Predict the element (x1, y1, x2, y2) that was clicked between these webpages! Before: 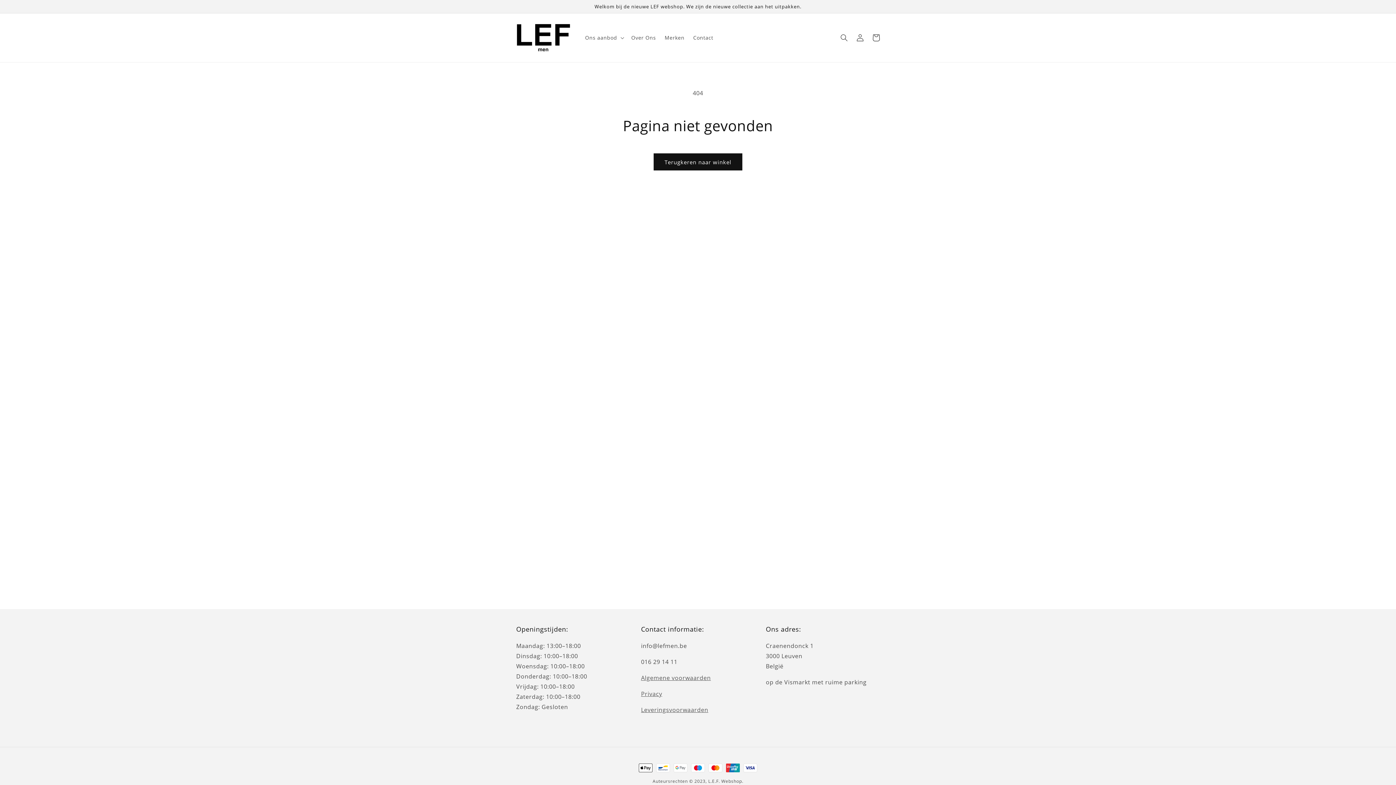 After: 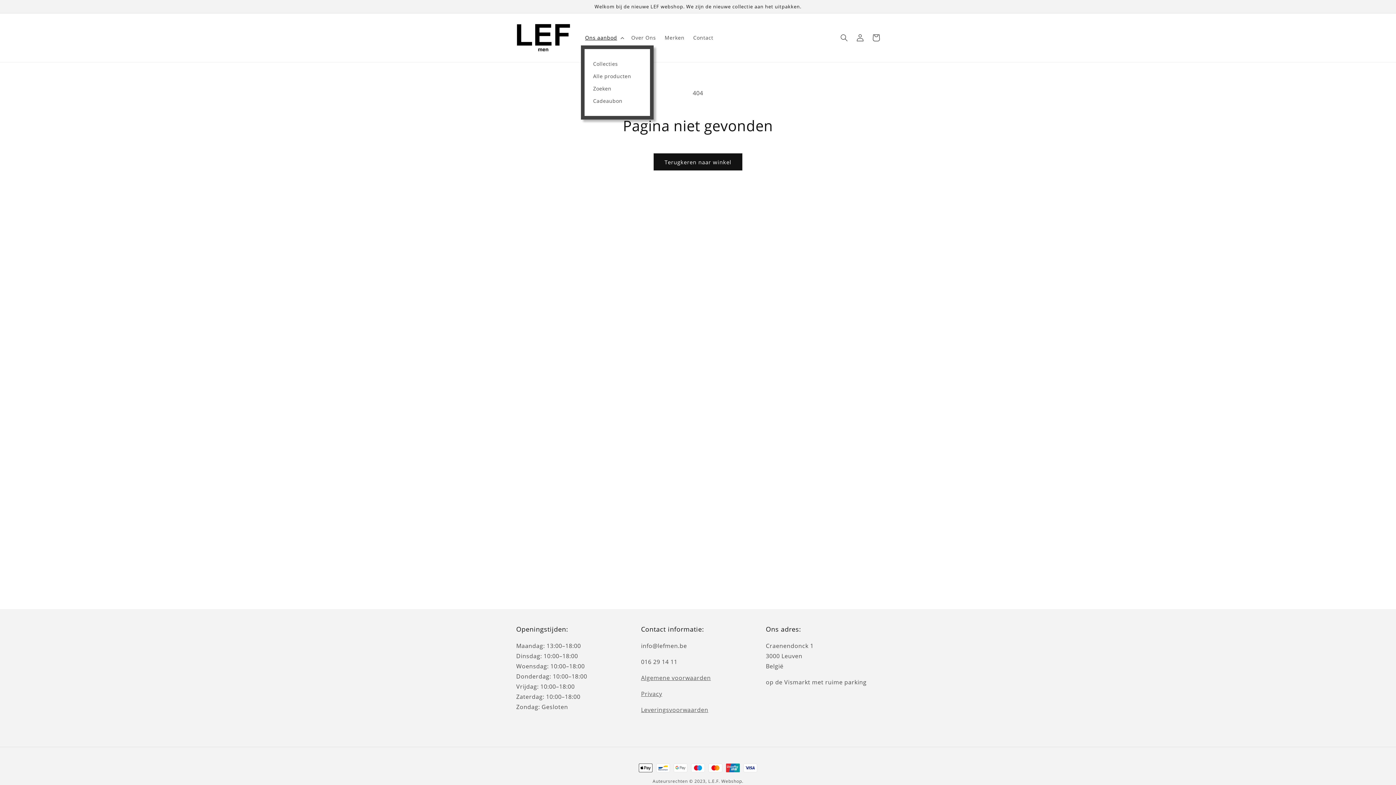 Action: bbox: (580, 30, 627, 45) label: Ons aanbod